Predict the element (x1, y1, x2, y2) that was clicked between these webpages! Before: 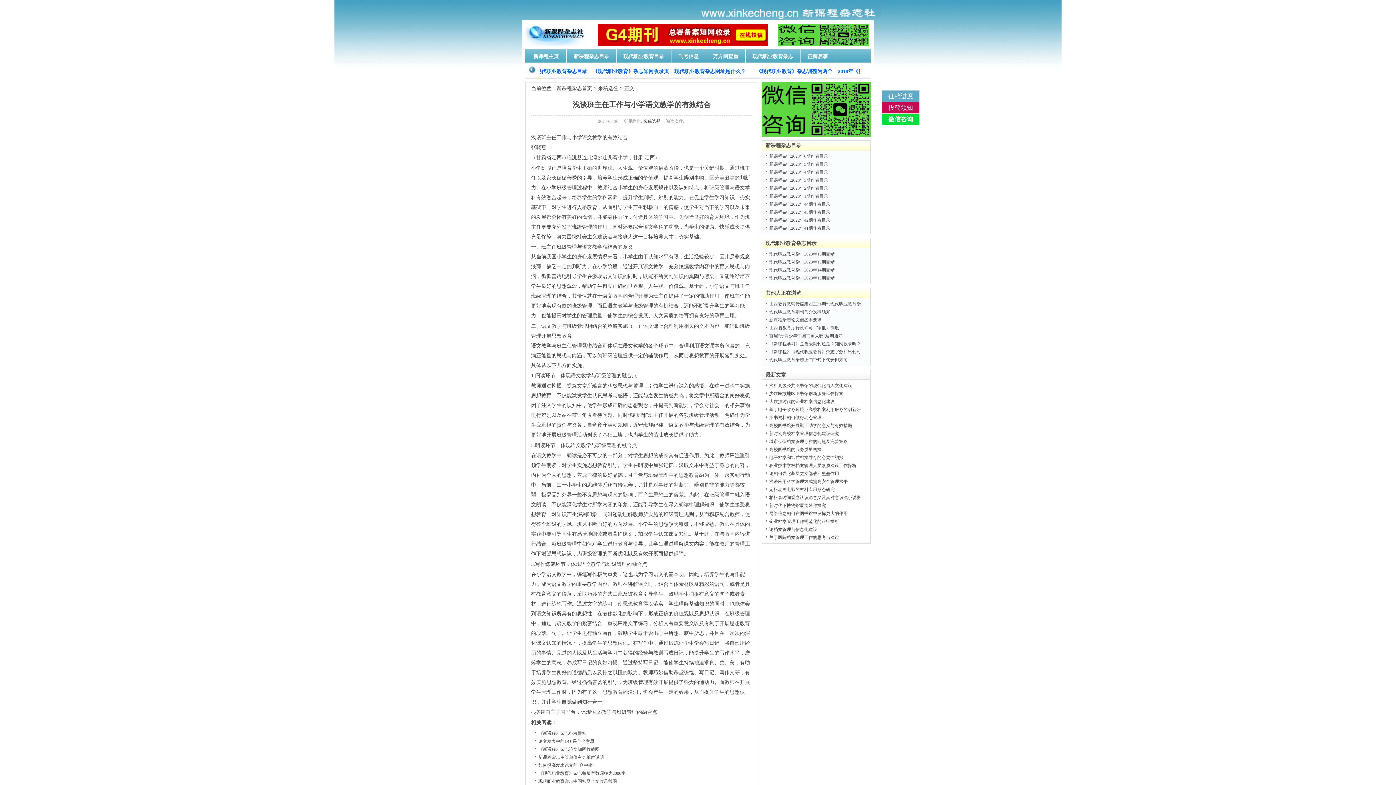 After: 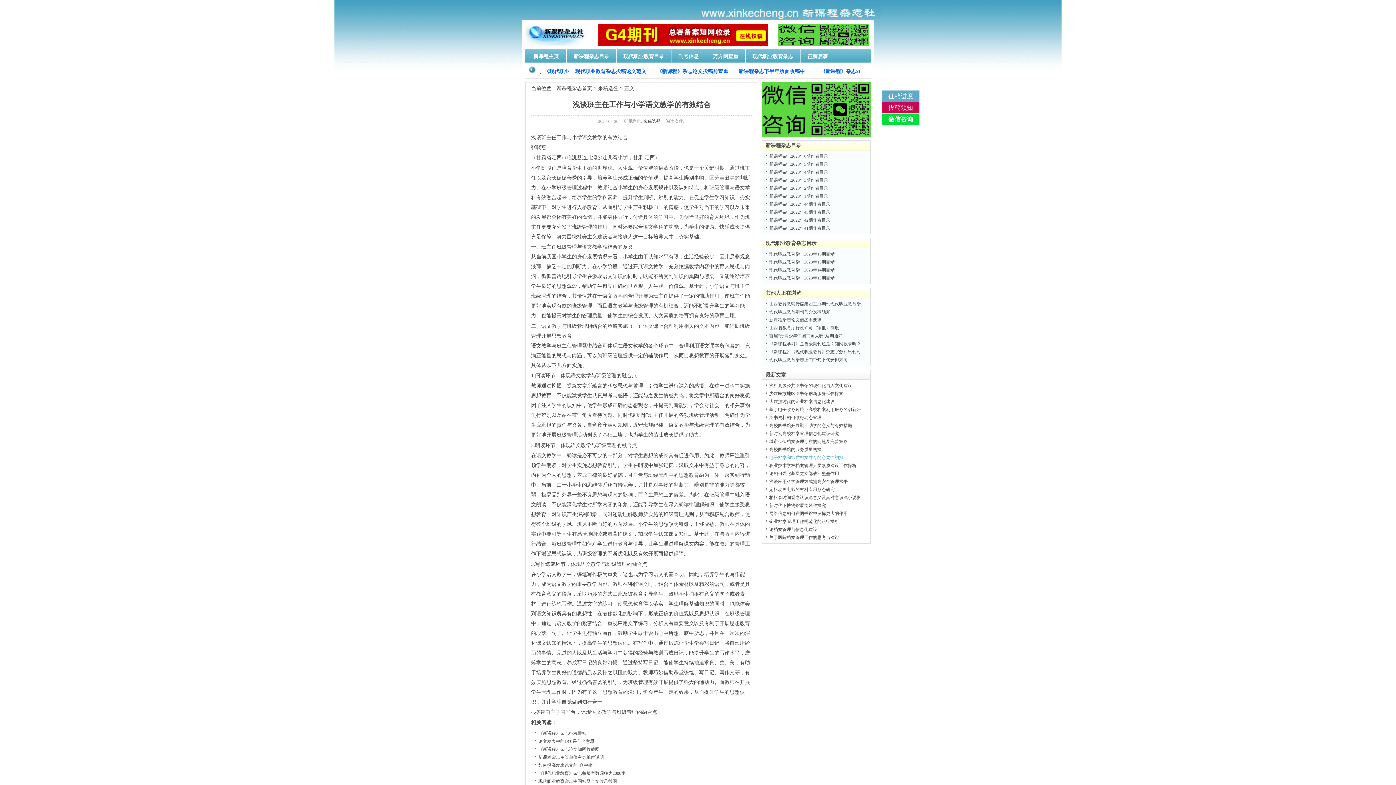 Action: label: 电子档案和纸质档案并存的必要性初探 bbox: (769, 455, 843, 460)